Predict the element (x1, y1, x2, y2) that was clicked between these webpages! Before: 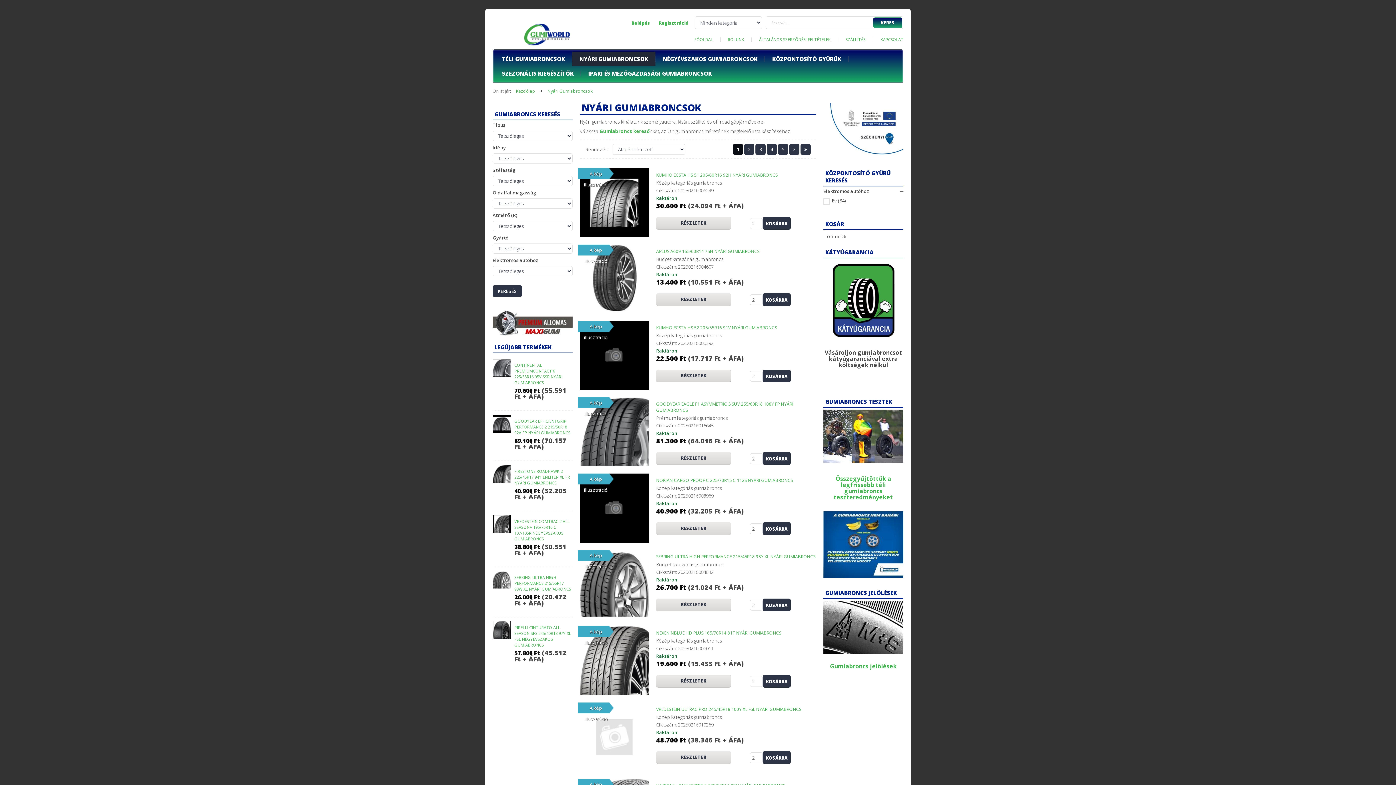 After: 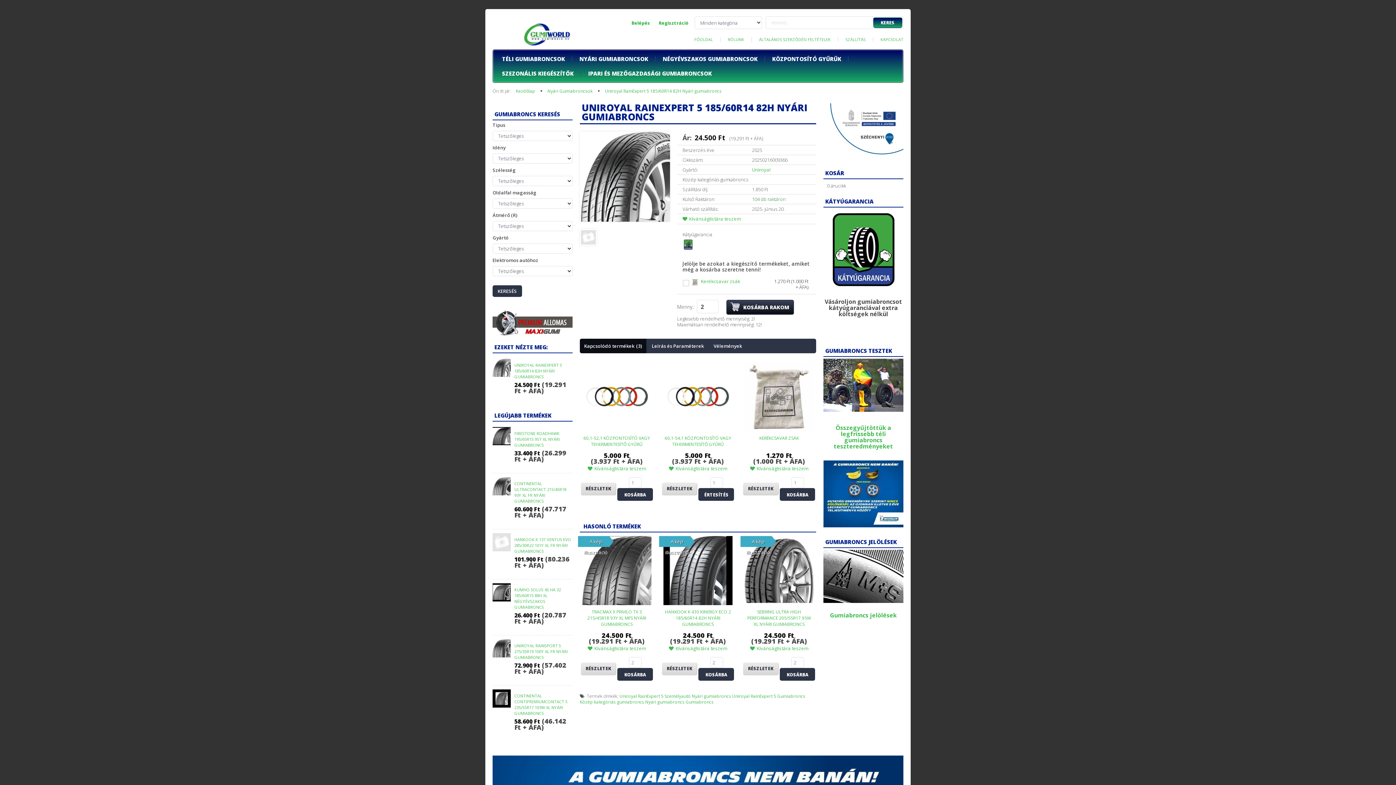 Action: label: A kép illusztráció bbox: (580, 779, 613, 790)